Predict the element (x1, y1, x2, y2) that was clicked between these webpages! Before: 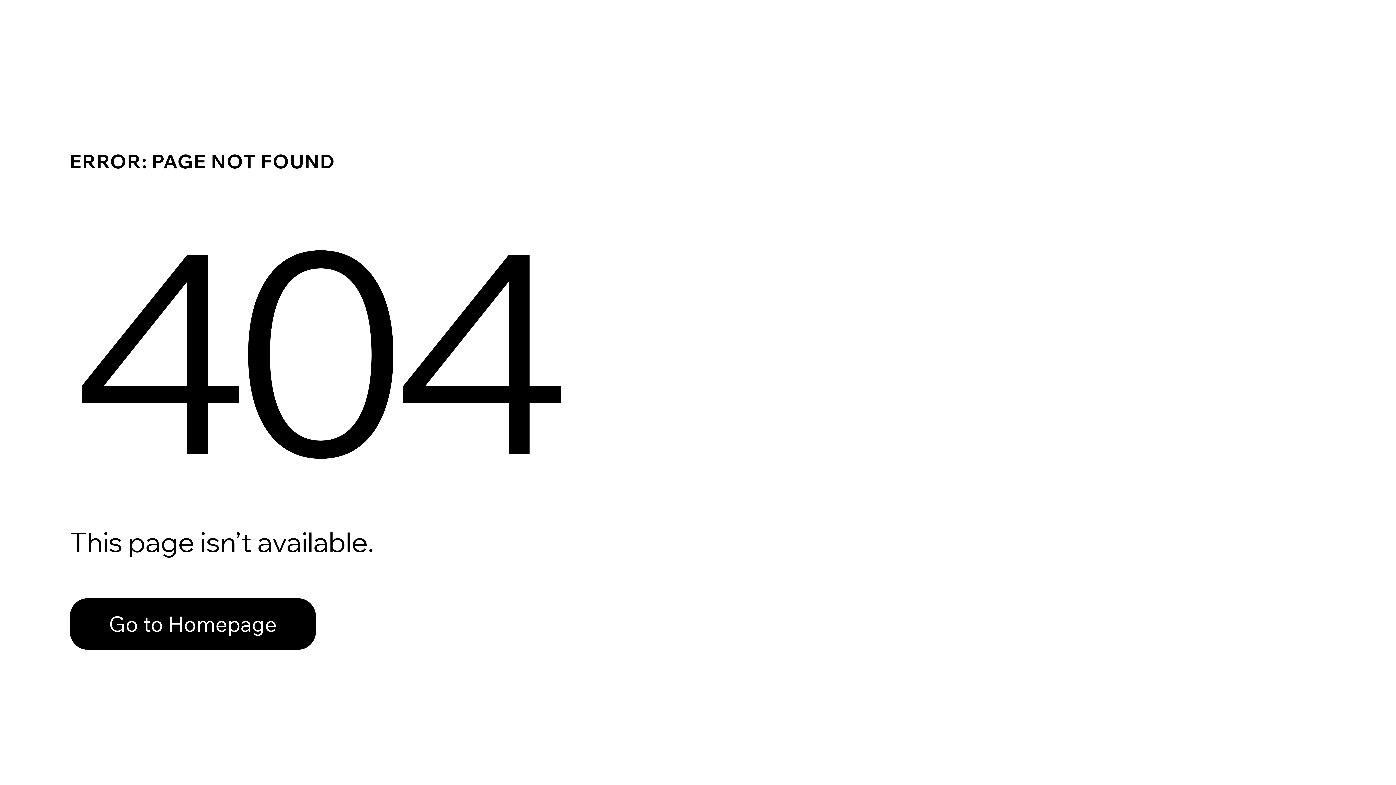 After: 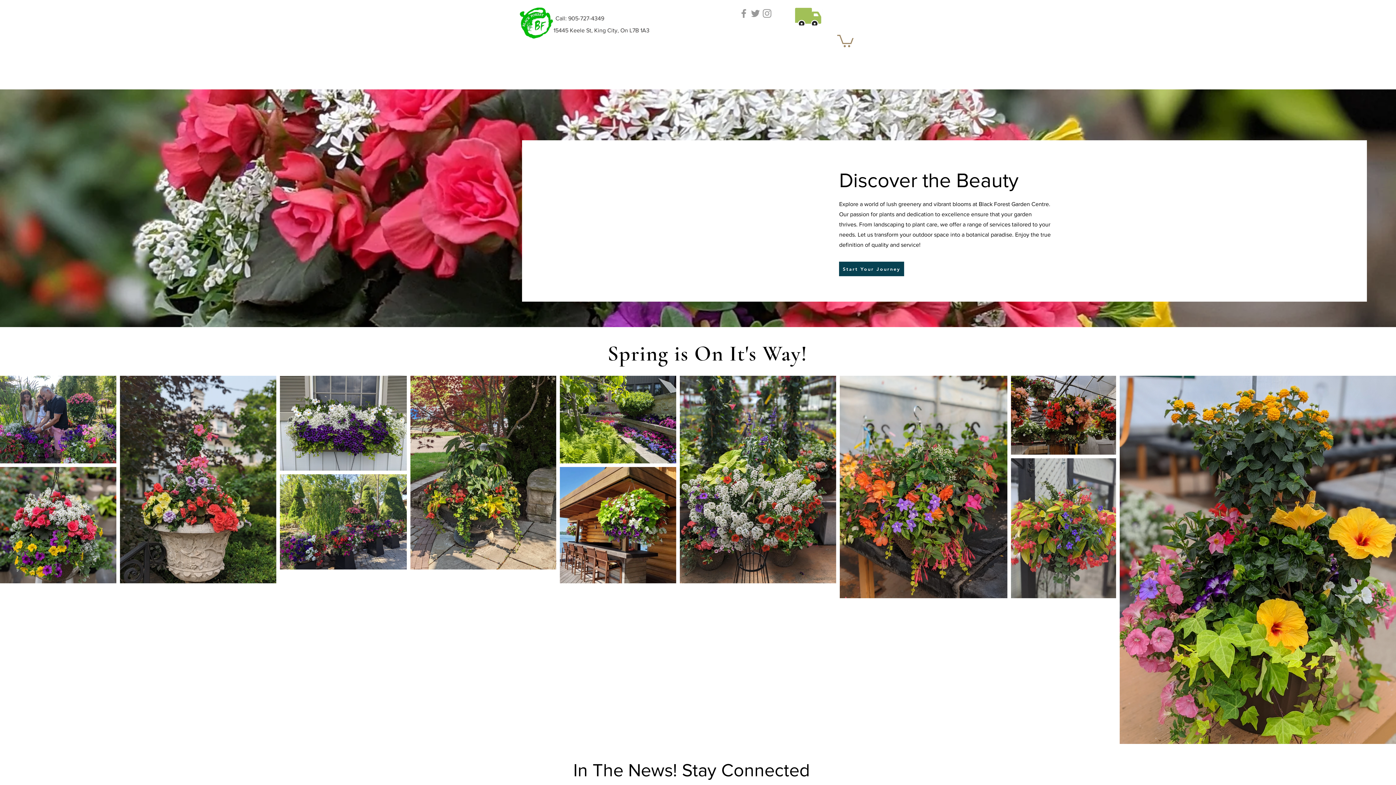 Action: label: Go to Homepage bbox: (69, 582, 768, 659)